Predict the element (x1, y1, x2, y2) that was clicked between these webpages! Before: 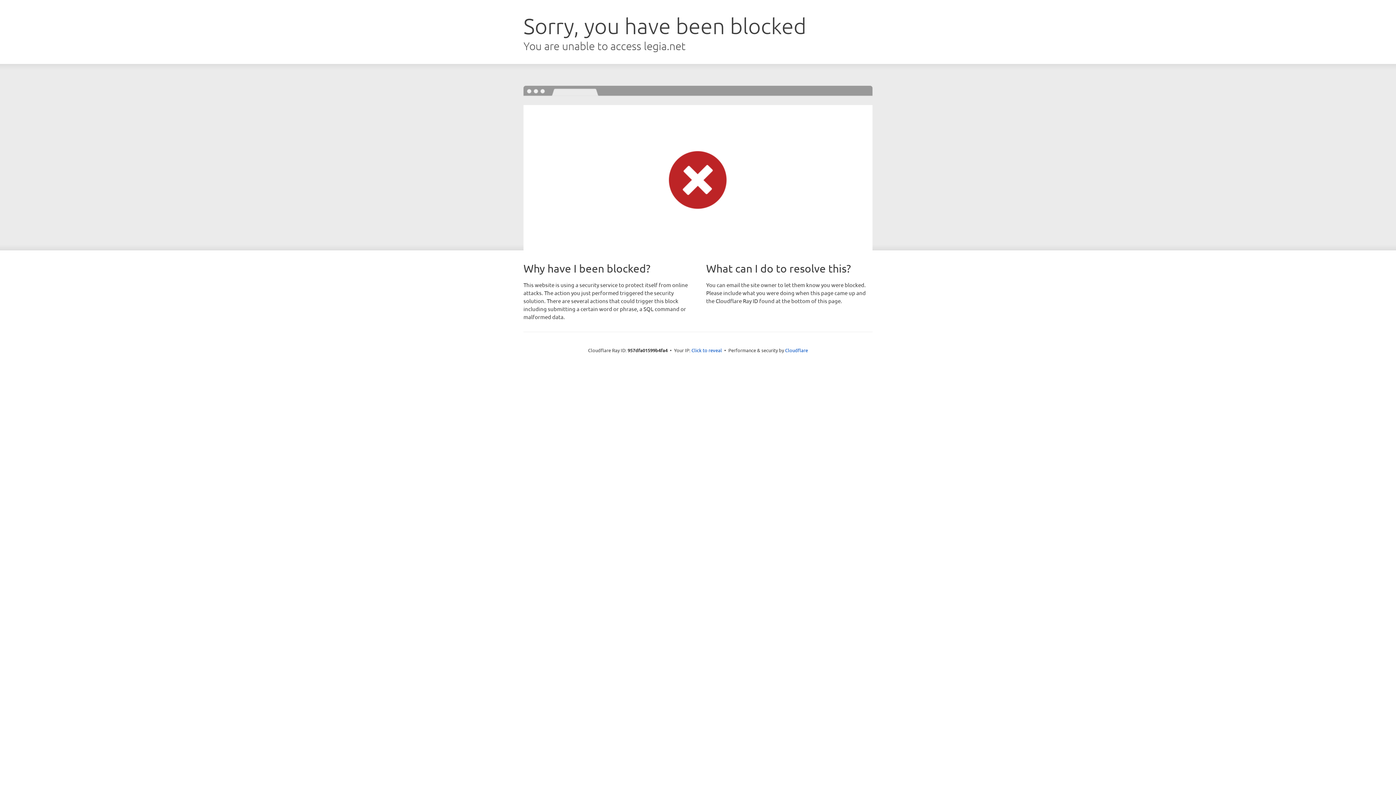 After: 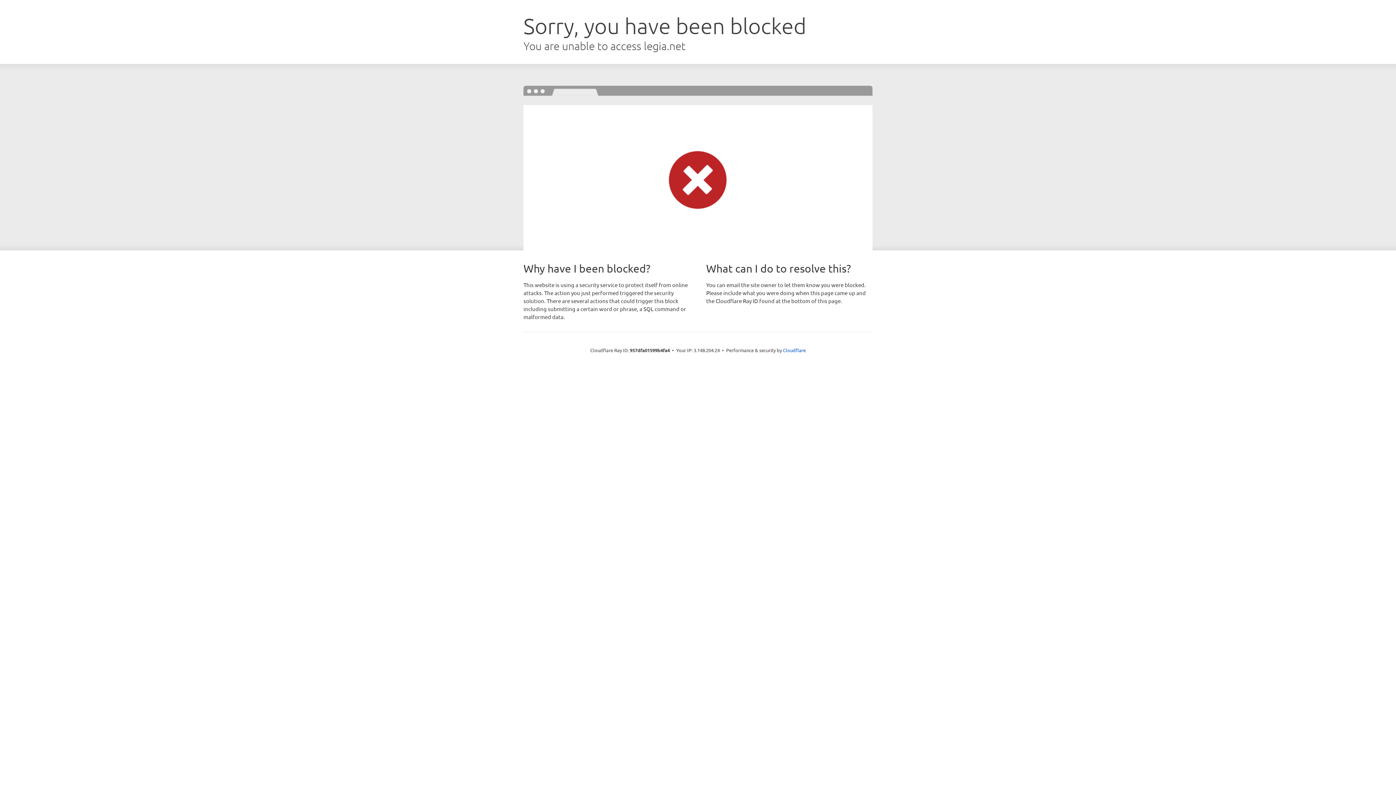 Action: label: Click to reveal bbox: (691, 346, 722, 353)